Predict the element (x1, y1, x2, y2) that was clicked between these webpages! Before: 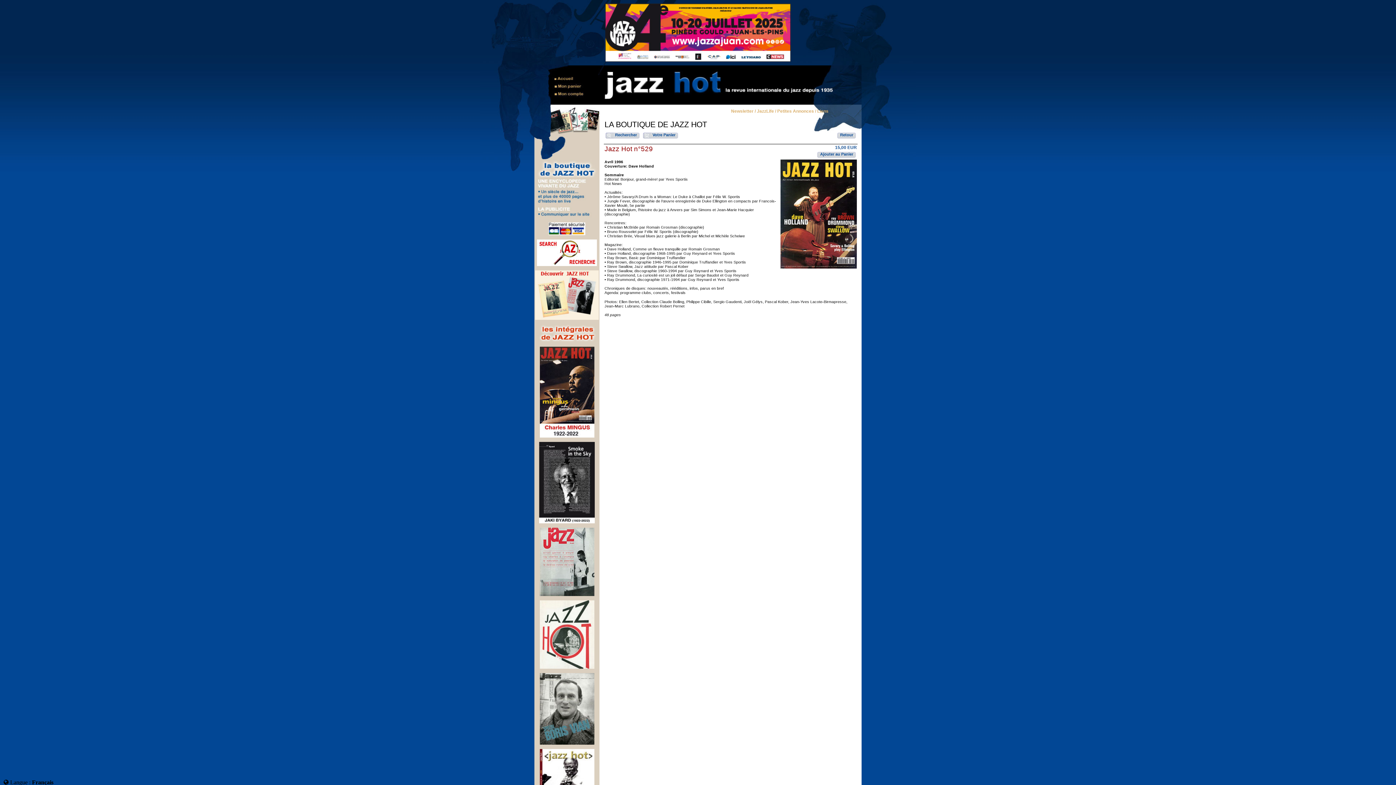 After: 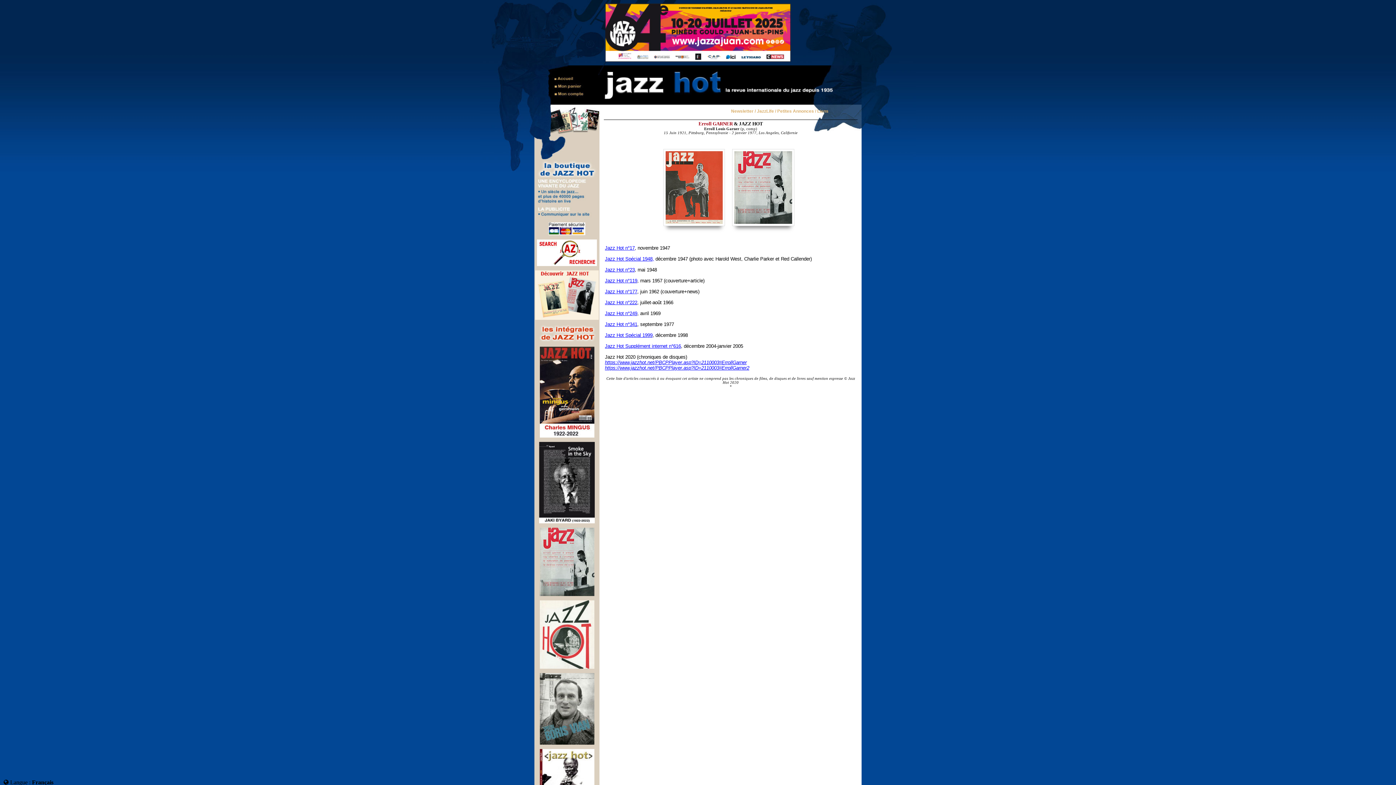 Action: bbox: (534, 528, 599, 596)